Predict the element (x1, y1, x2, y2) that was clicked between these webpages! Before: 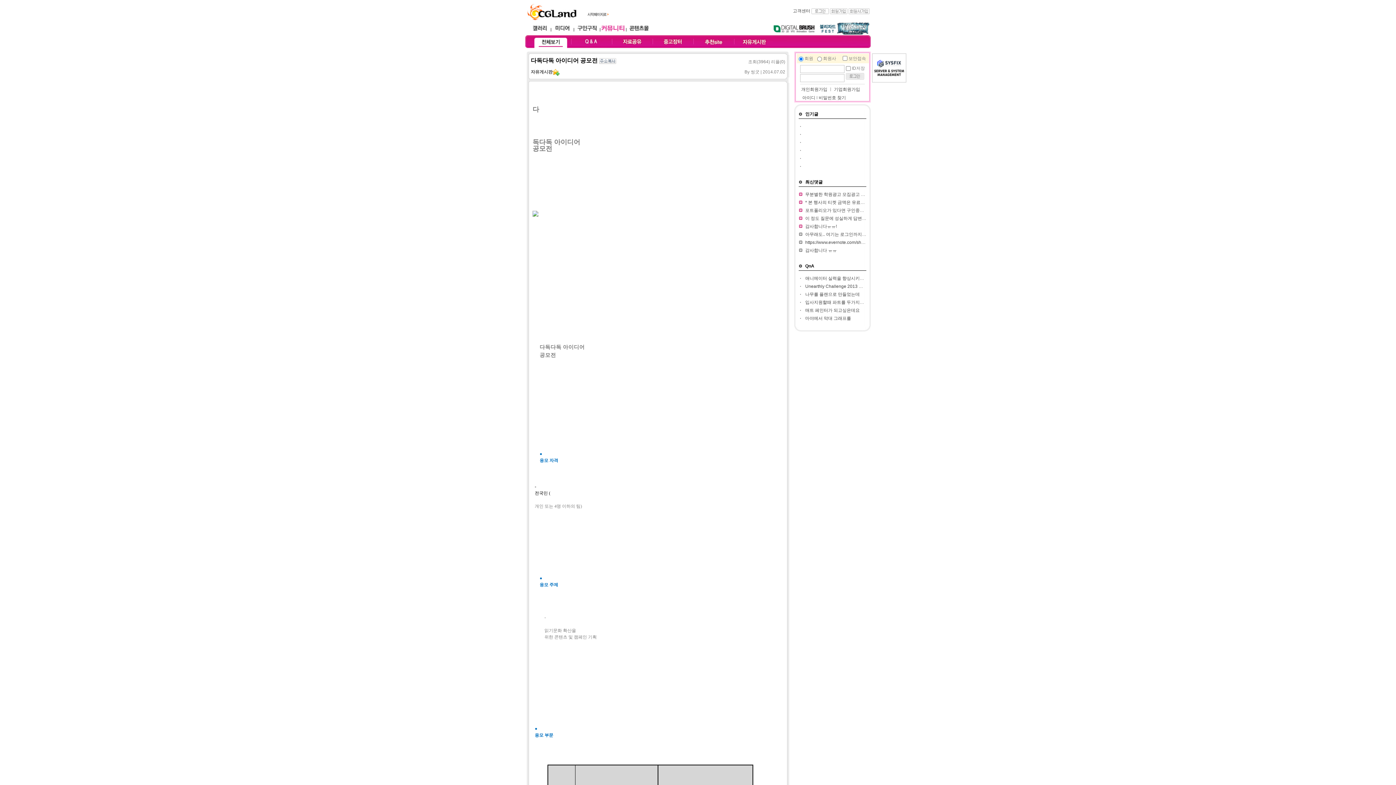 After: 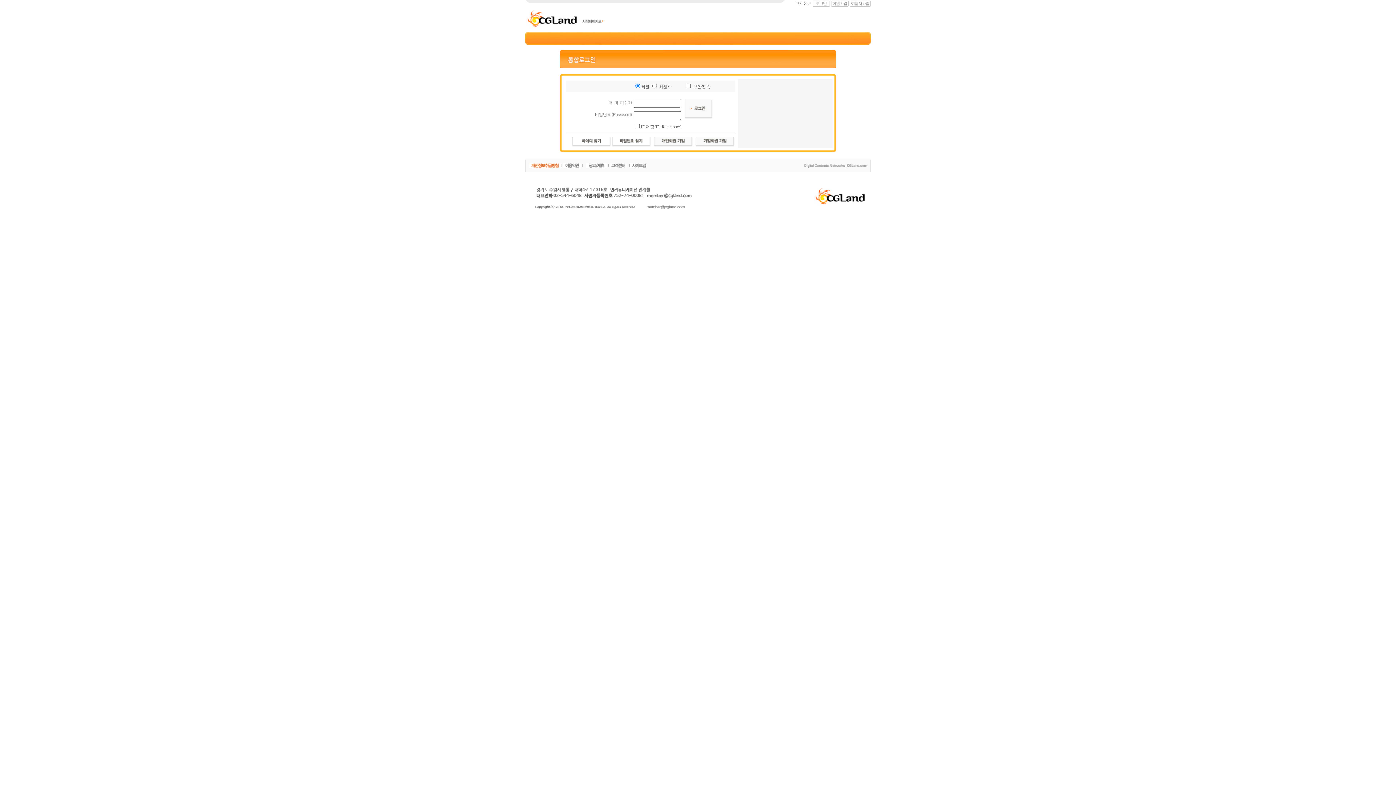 Action: bbox: (811, 8, 829, 13)